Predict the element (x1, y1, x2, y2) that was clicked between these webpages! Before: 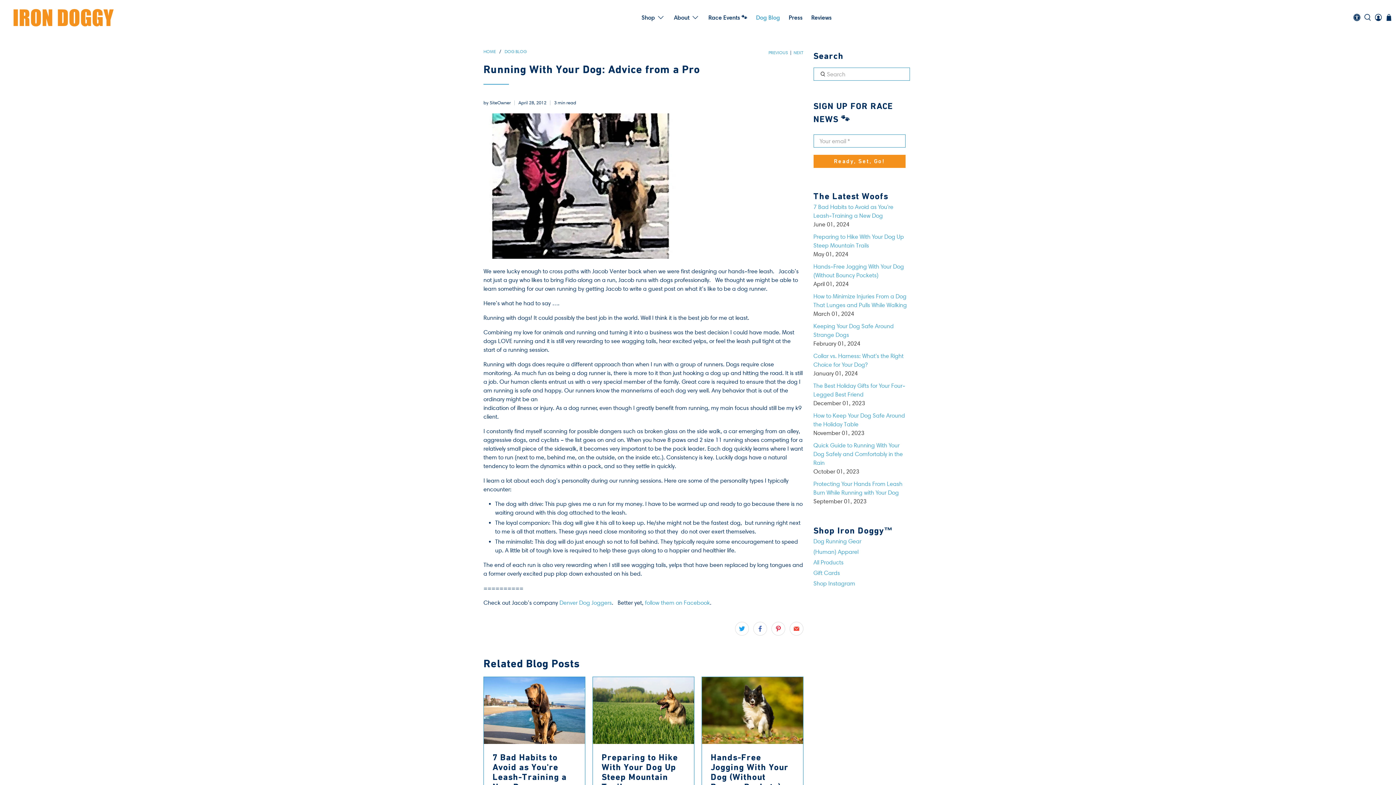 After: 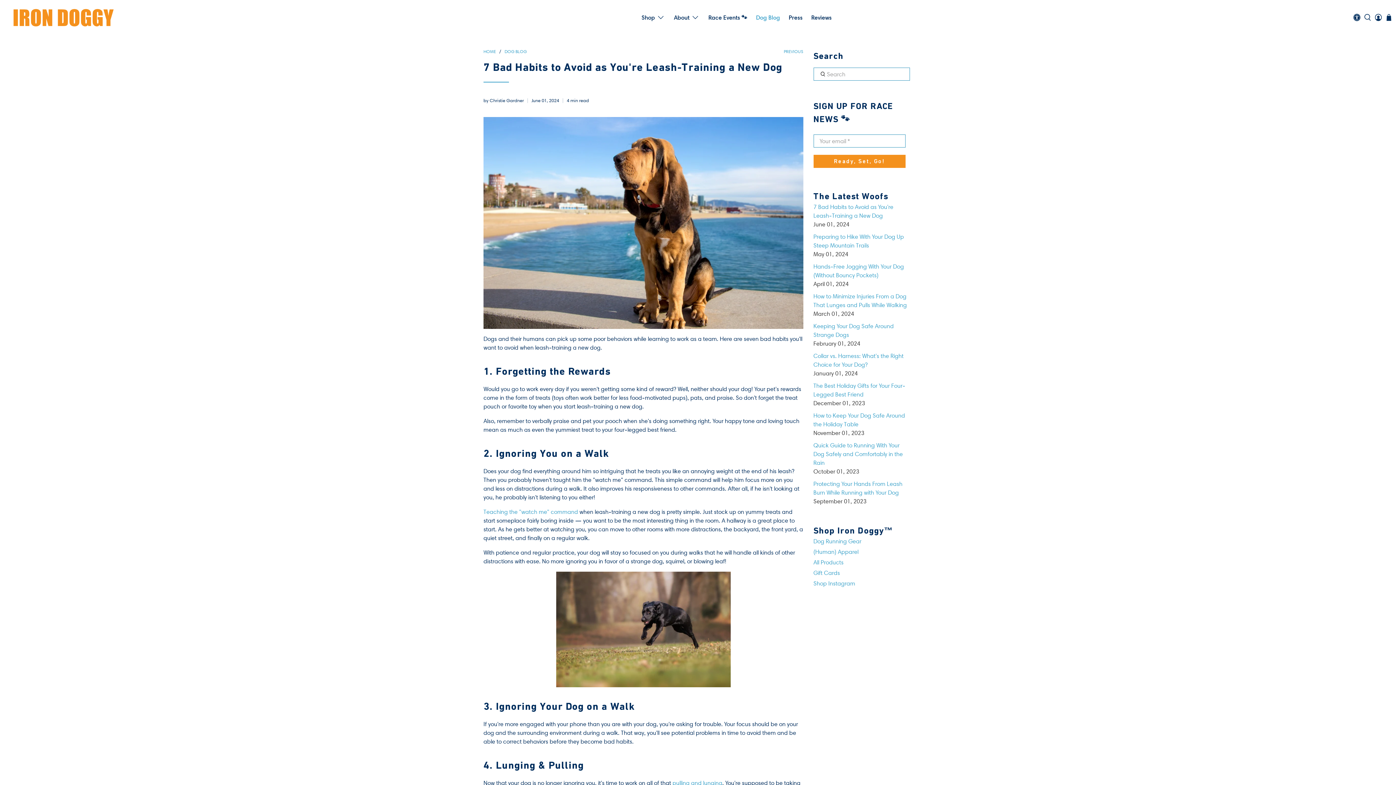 Action: bbox: (484, 677, 585, 744)